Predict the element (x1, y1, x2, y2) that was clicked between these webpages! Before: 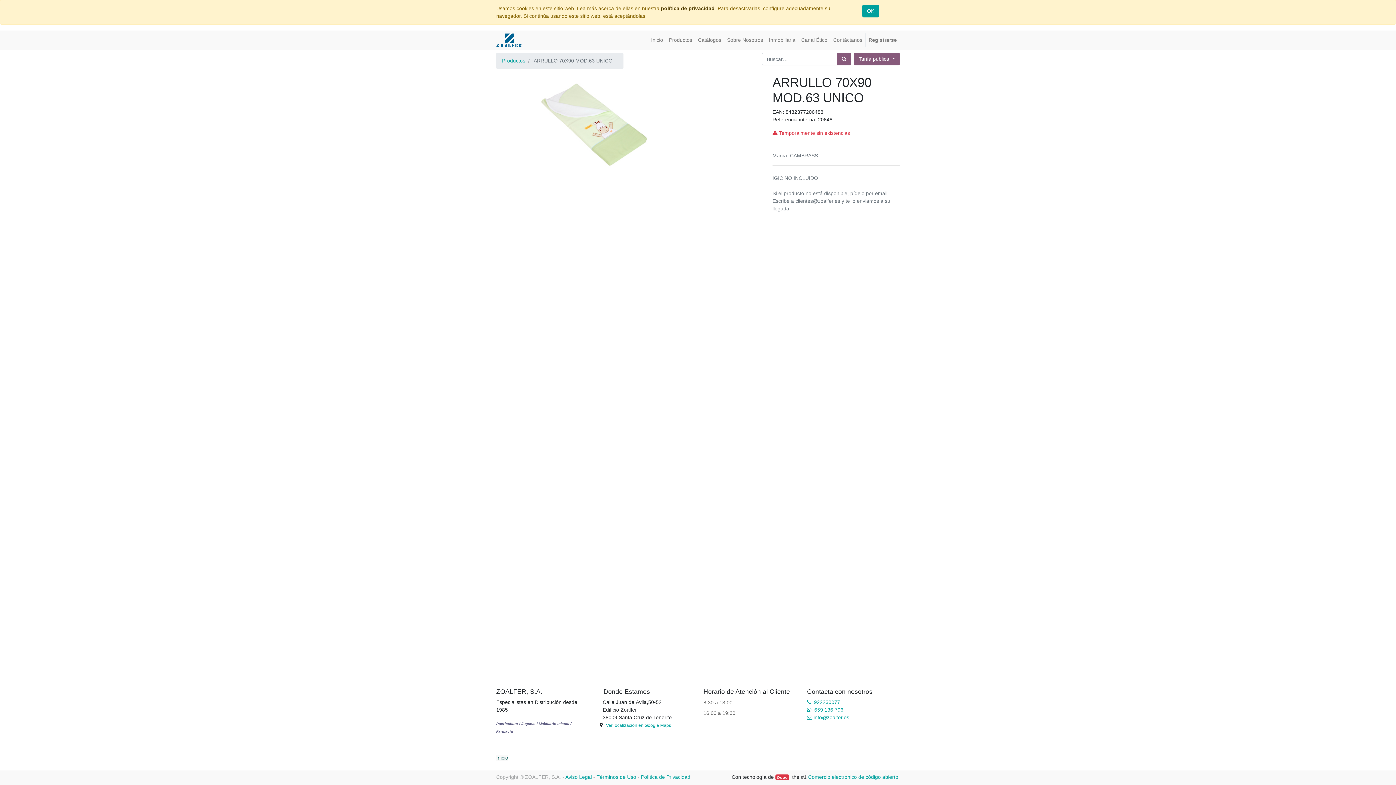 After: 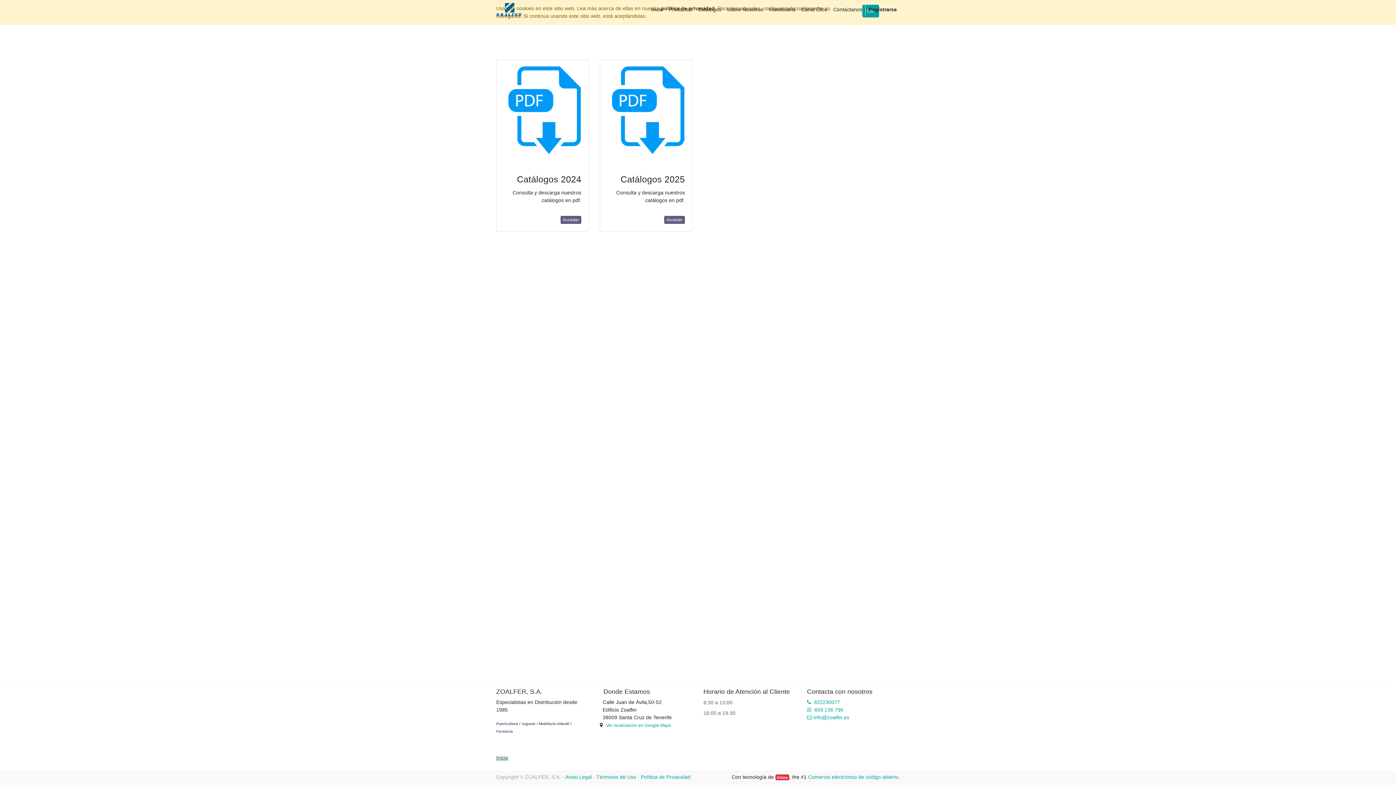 Action: bbox: (695, 33, 724, 46) label: Catálogos